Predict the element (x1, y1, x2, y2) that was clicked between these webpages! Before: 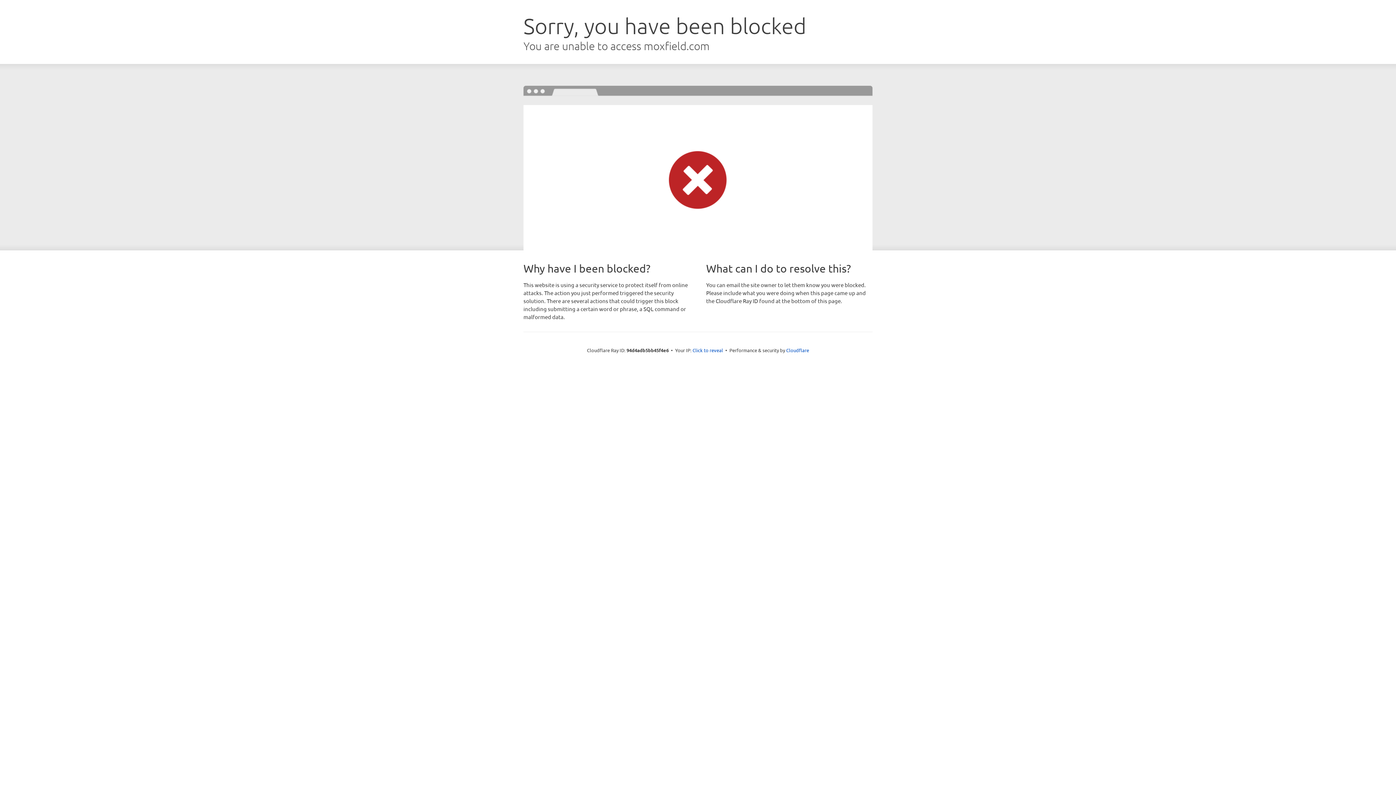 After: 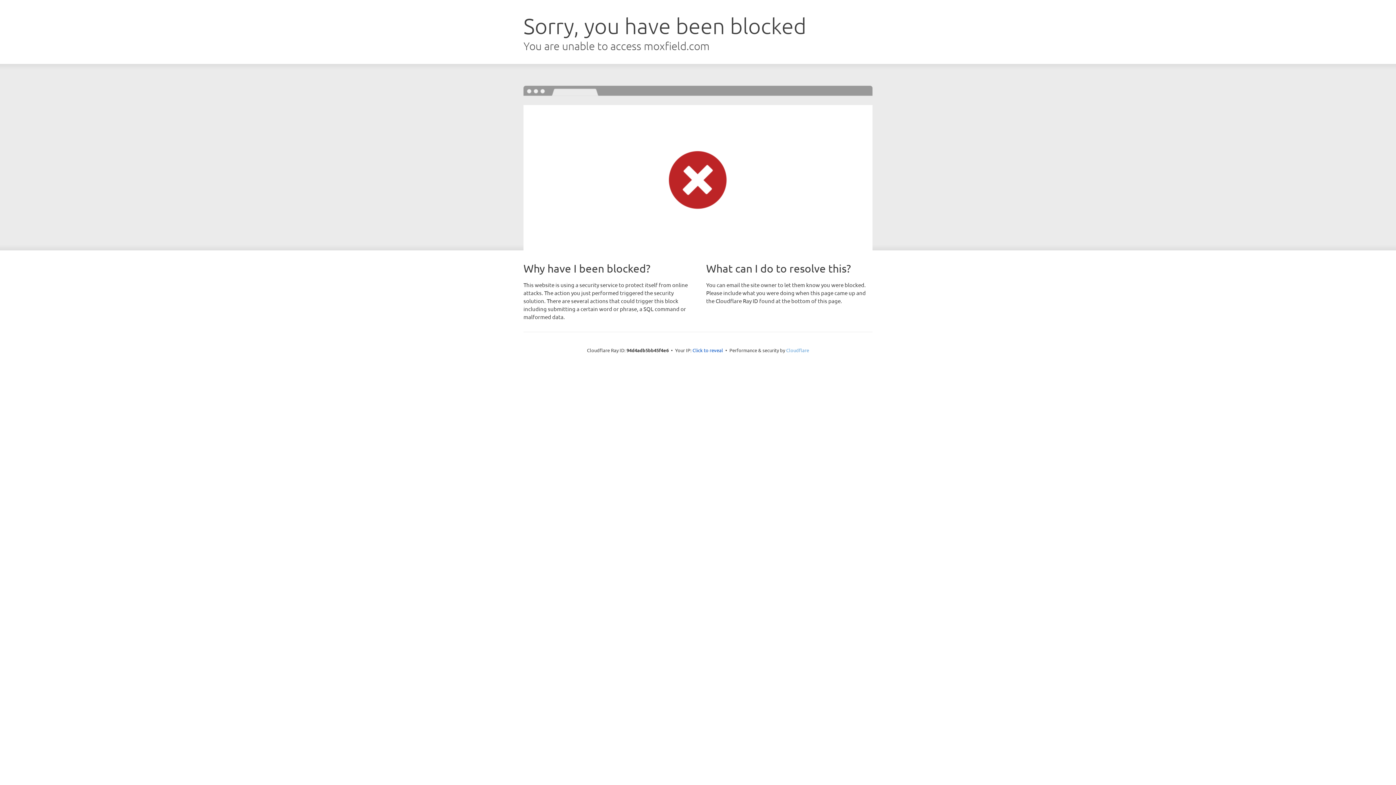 Action: label: Cloudflare bbox: (786, 347, 809, 353)